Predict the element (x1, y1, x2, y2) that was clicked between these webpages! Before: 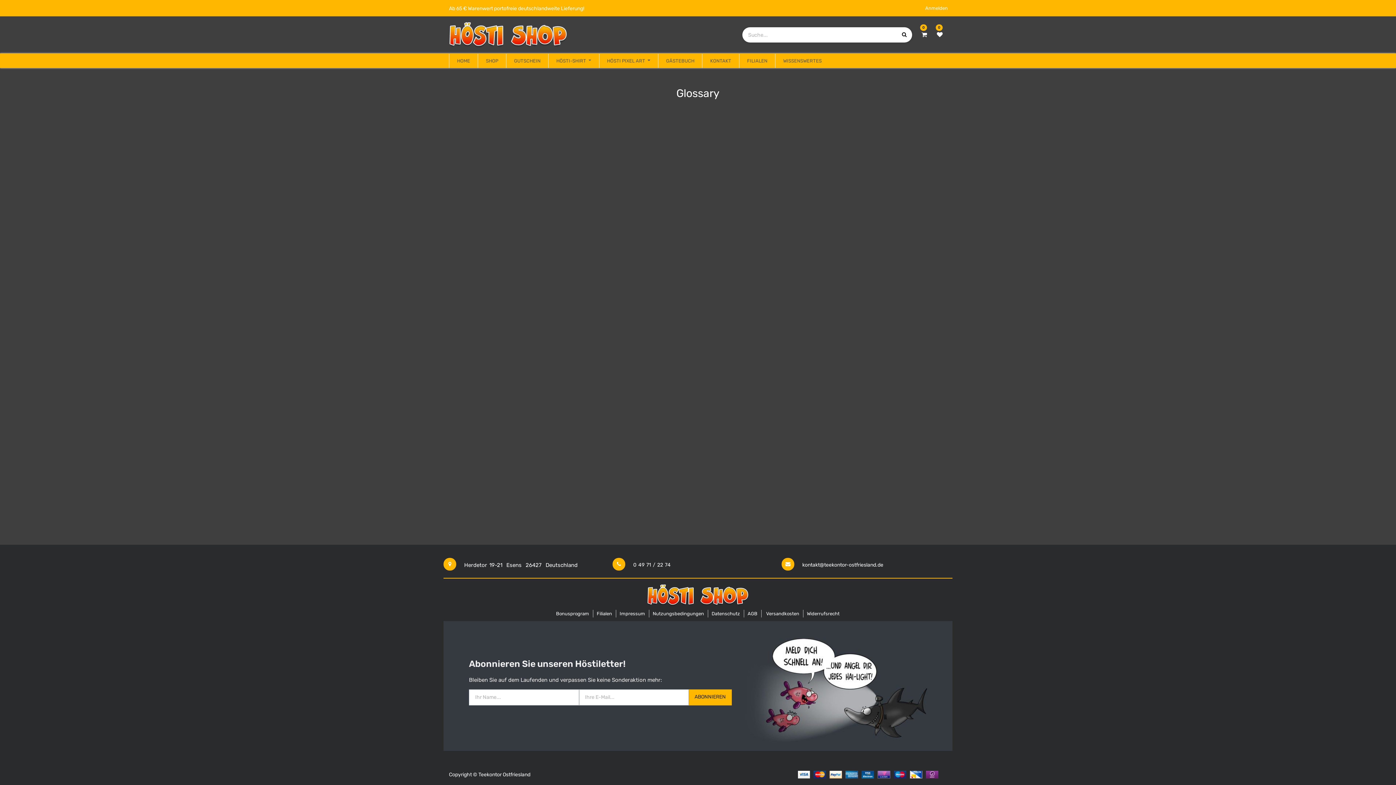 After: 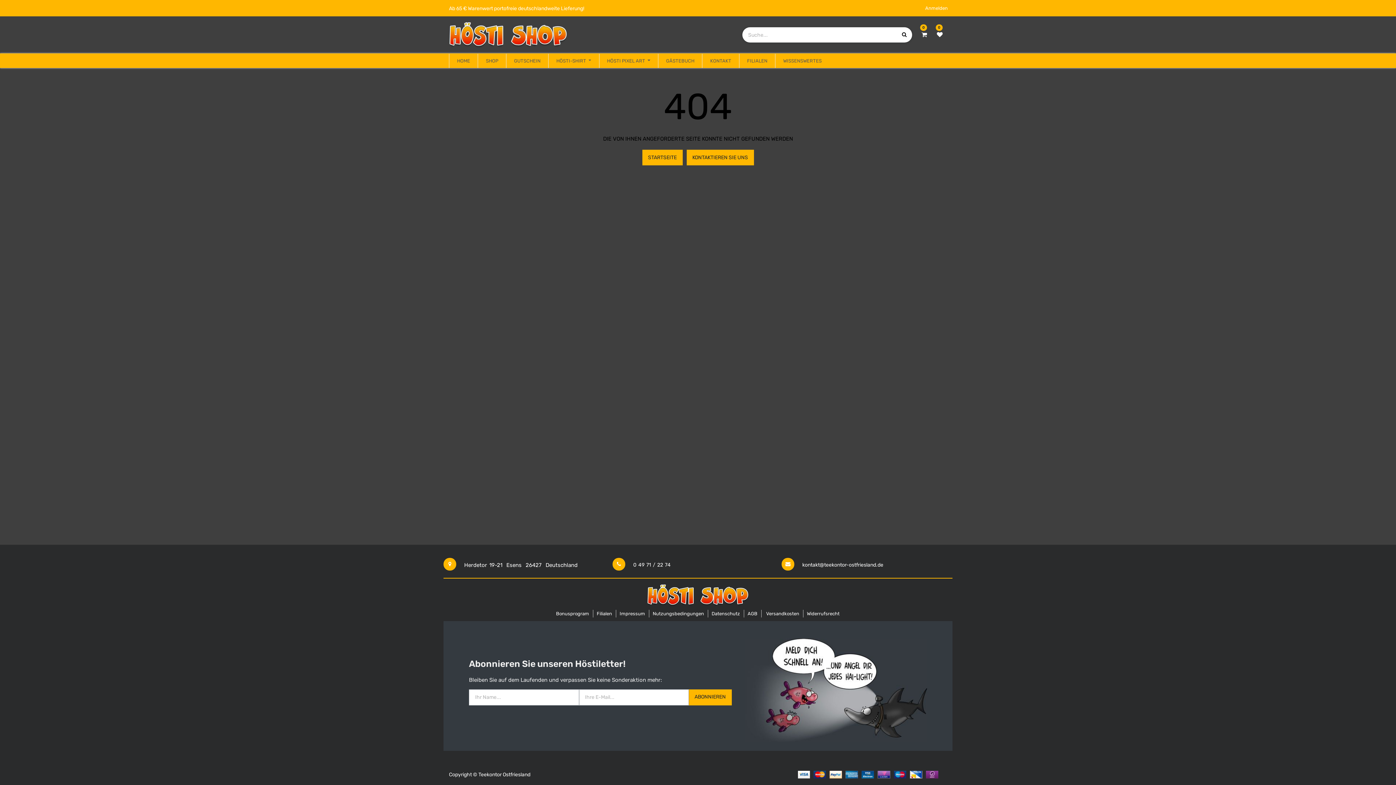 Action: label: 0 49 71 / 22 74 bbox: (628, 561, 762, 569)